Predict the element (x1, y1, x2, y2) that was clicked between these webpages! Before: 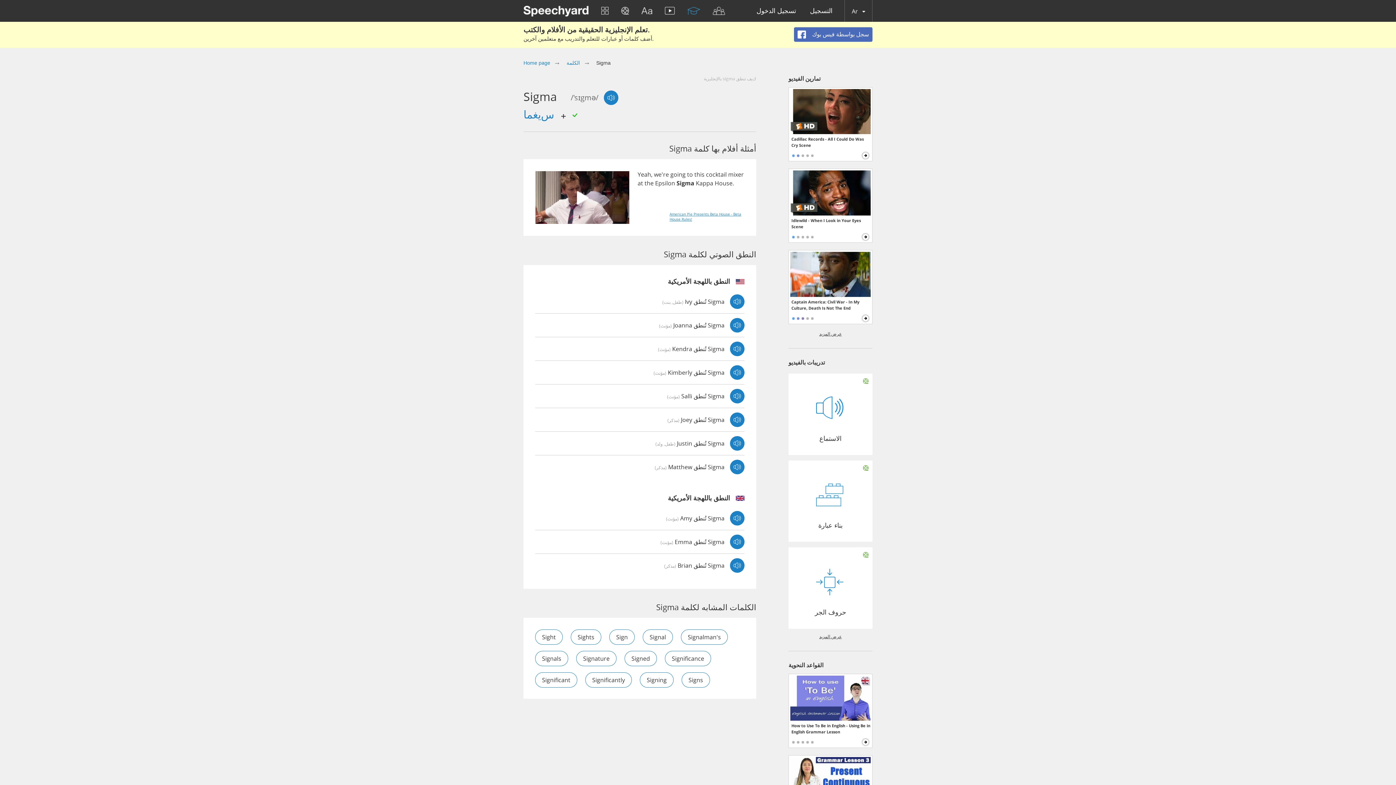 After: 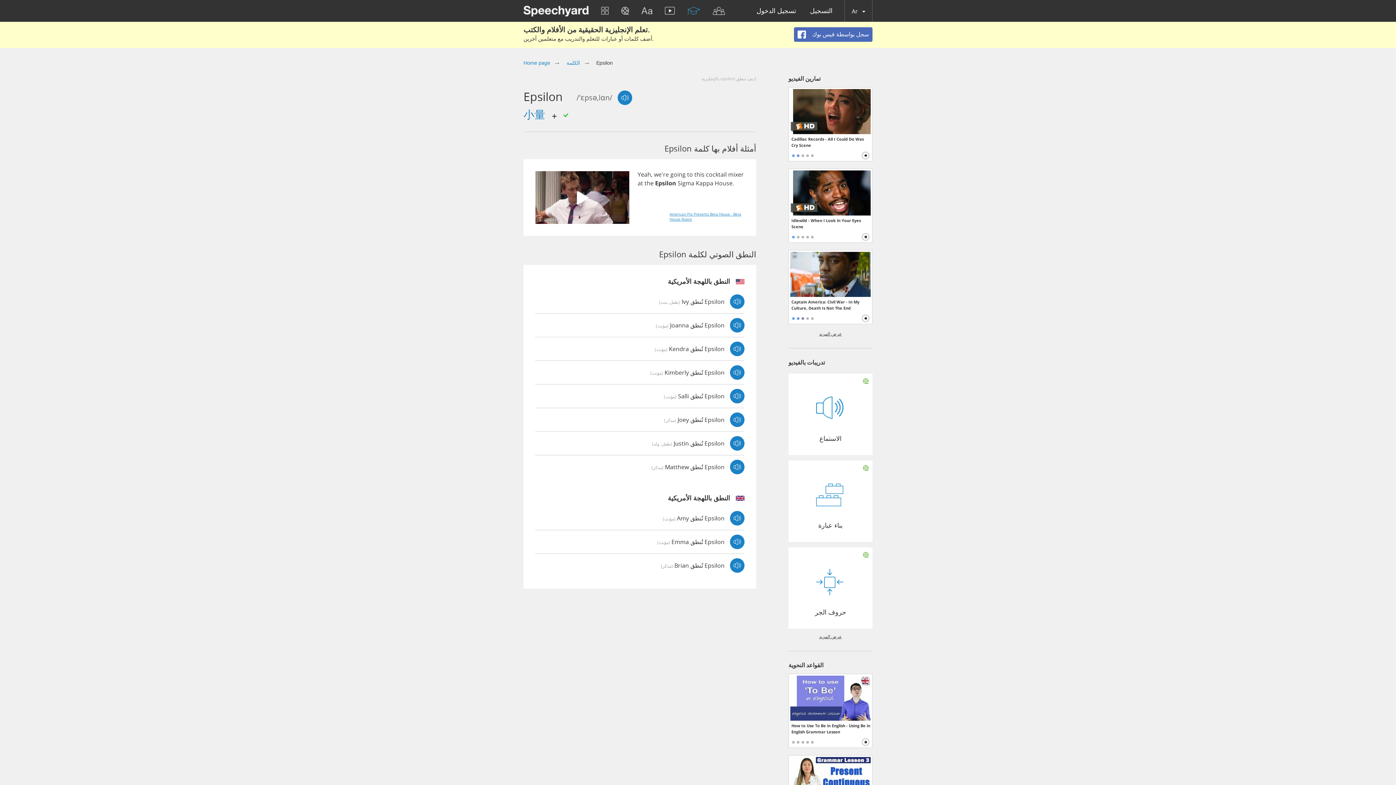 Action: bbox: (655, 179, 675, 187) label: Epsilon